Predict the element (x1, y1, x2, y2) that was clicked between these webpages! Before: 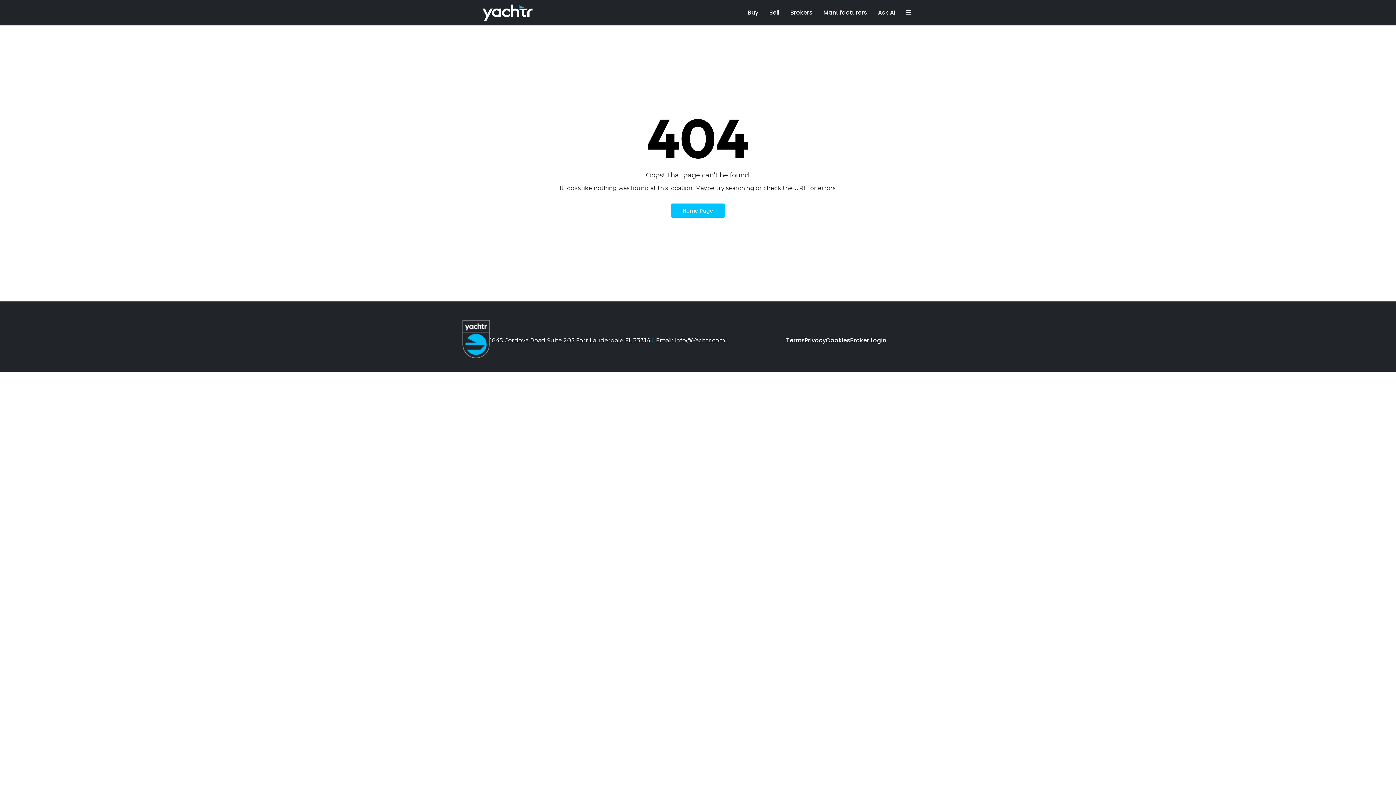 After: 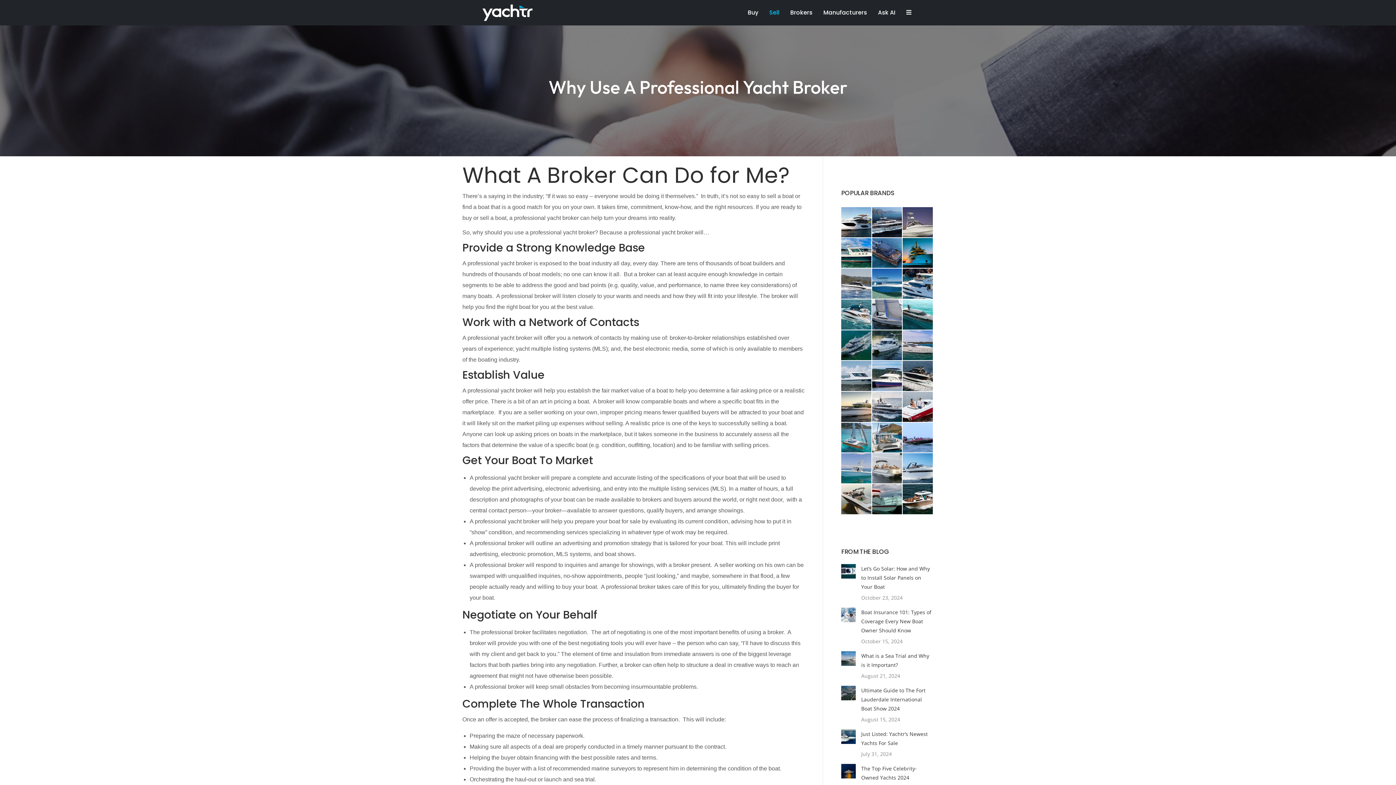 Action: label: Sell bbox: (769, 5, 779, 20)